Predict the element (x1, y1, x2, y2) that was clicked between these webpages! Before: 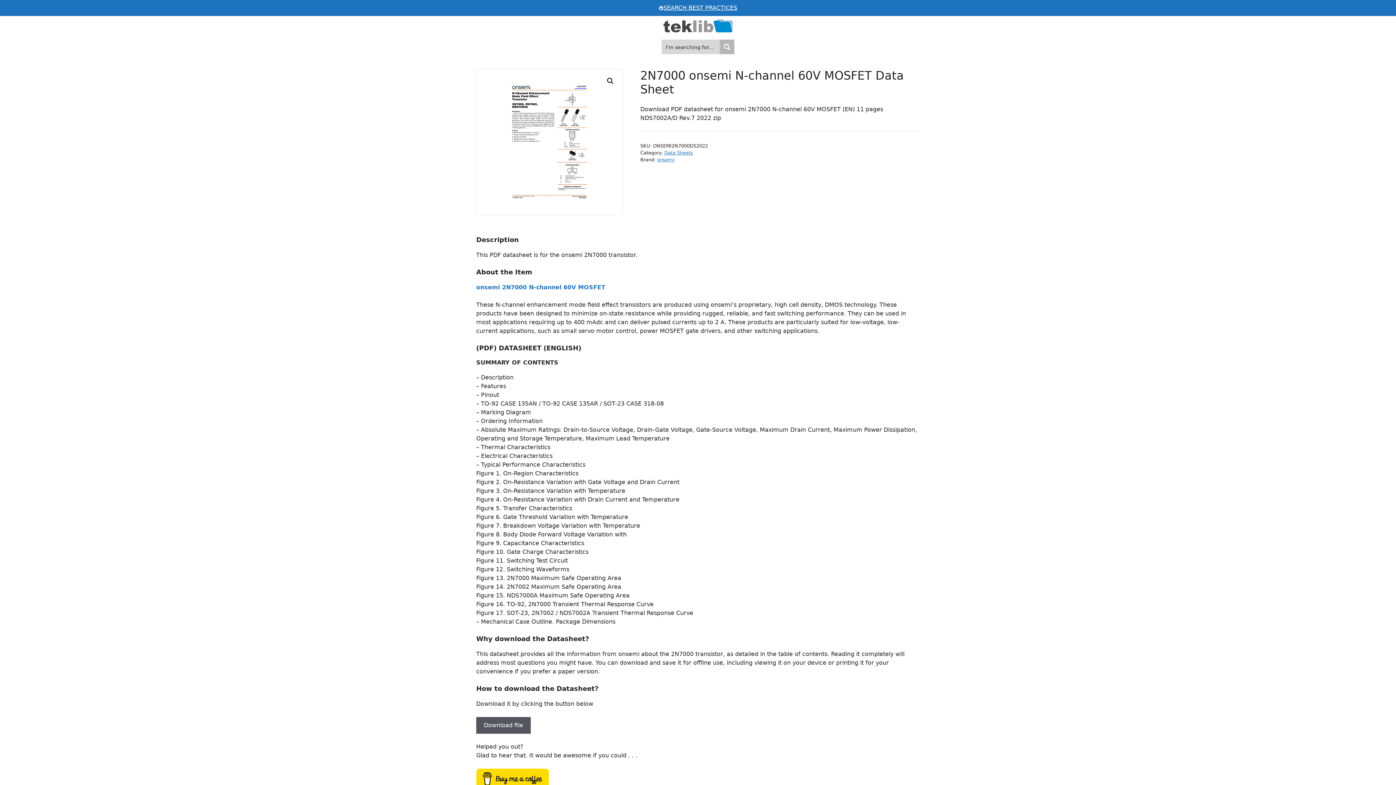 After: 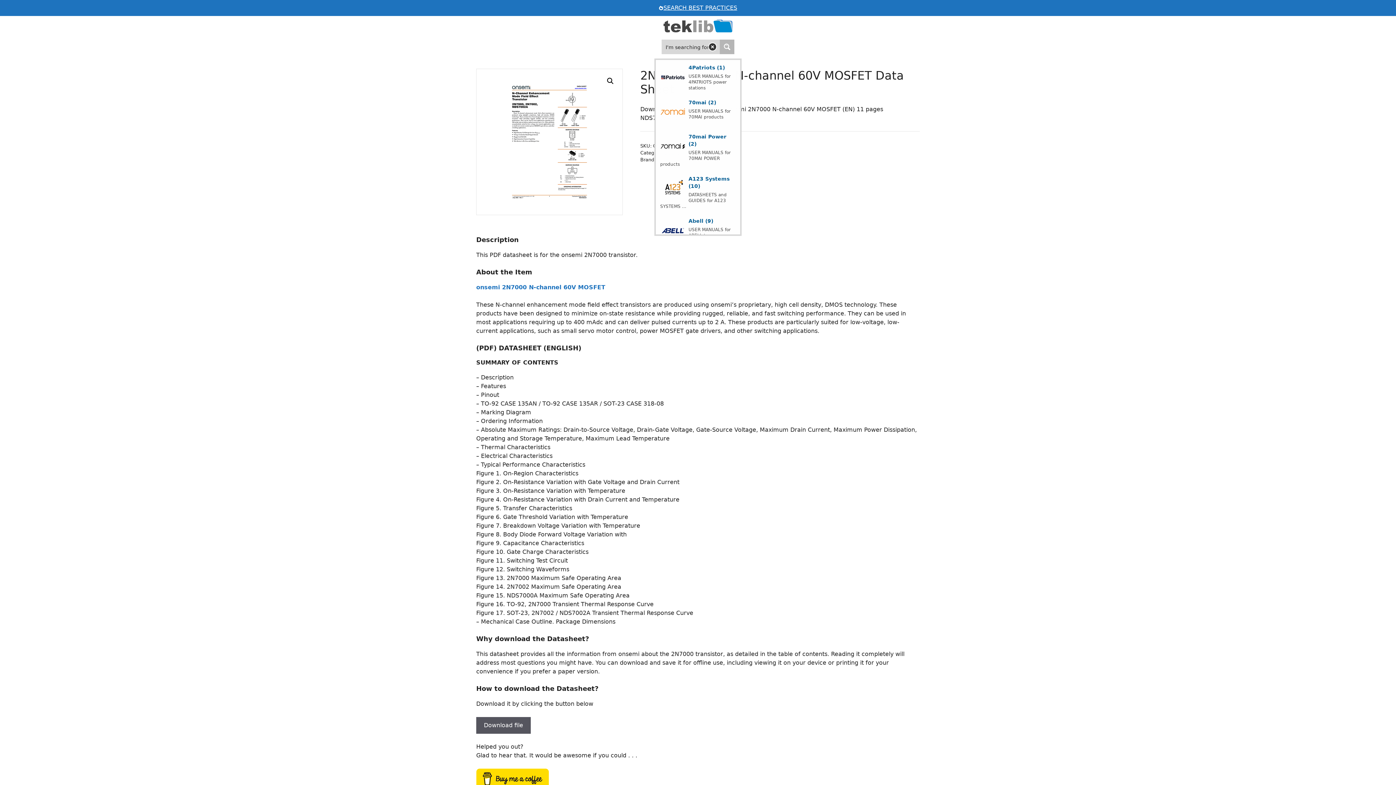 Action: bbox: (720, 39, 734, 54) label: Search magnifier button